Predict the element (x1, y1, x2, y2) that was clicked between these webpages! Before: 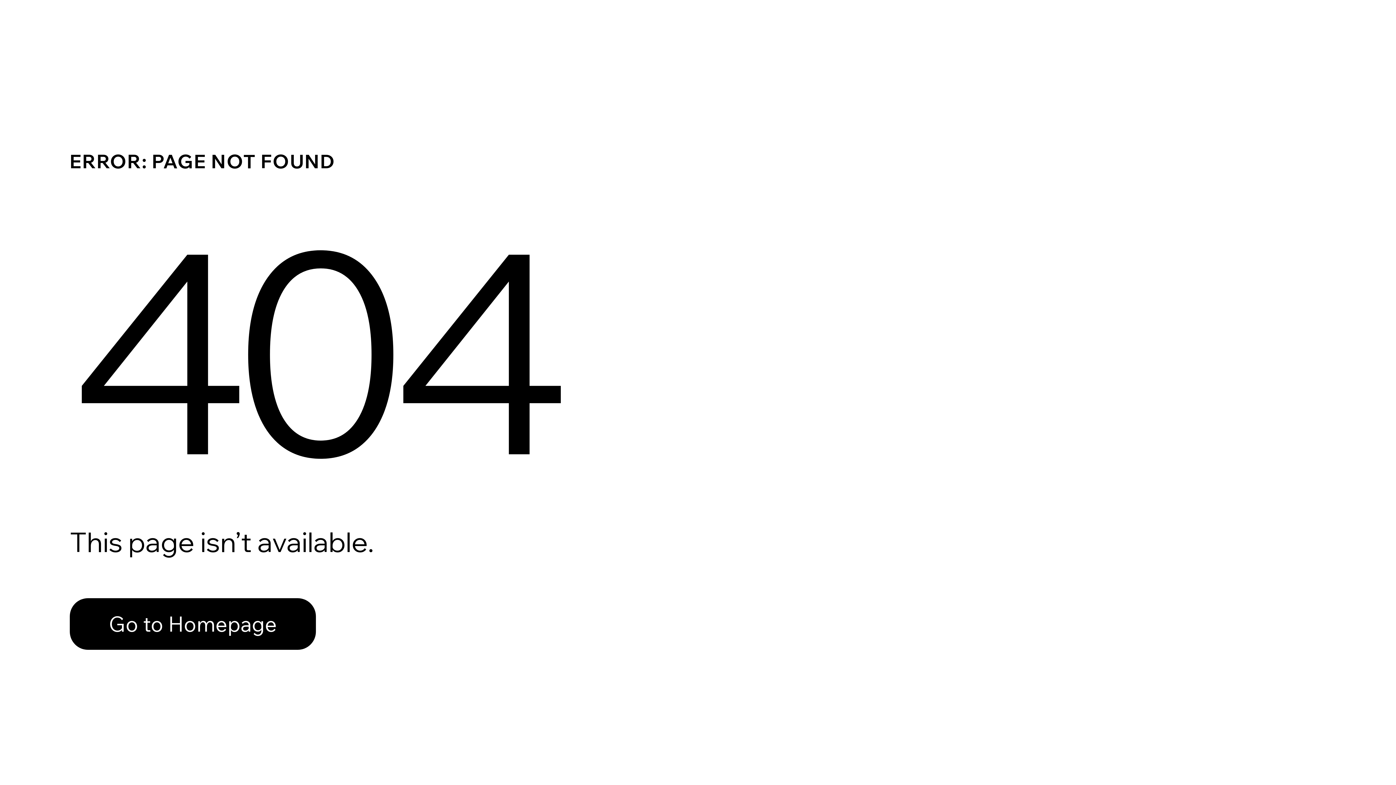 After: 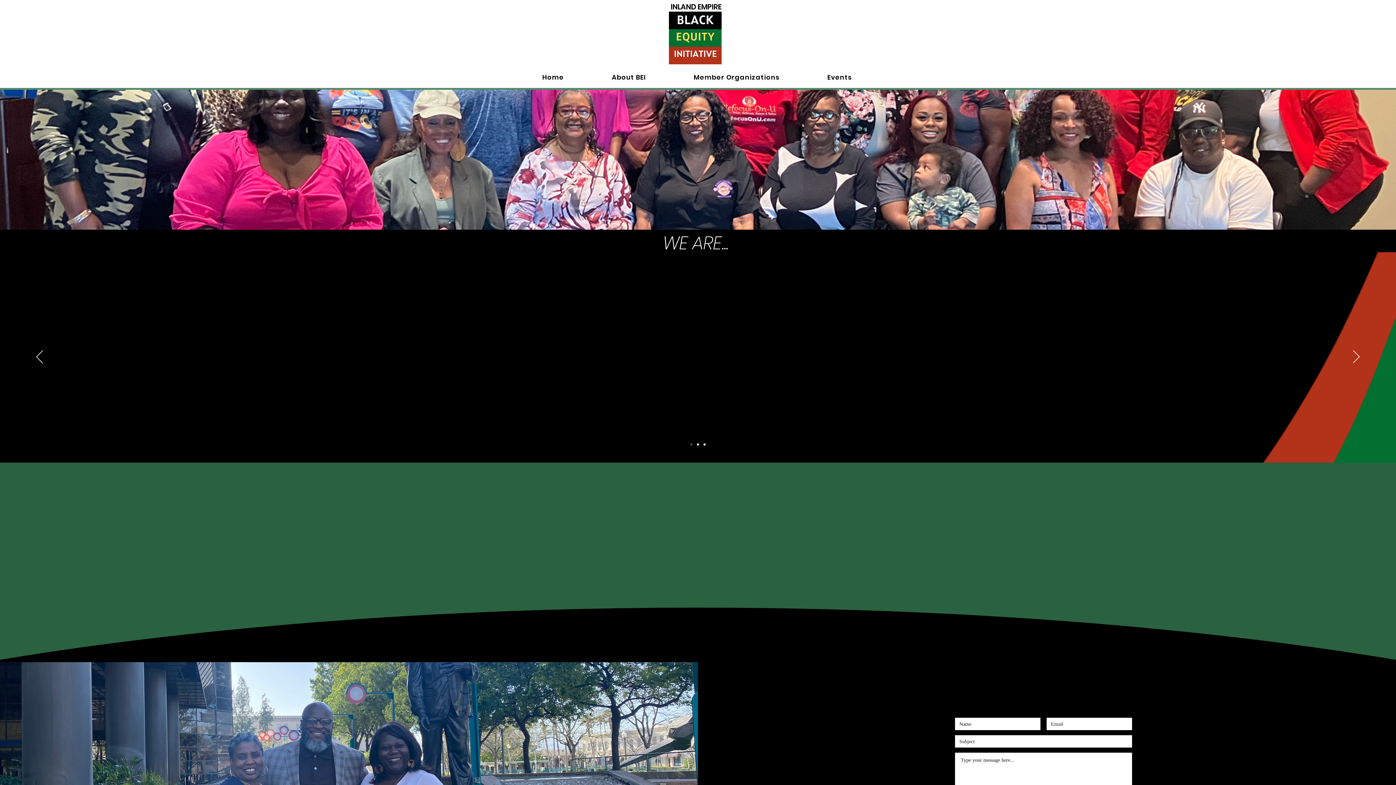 Action: bbox: (69, 582, 768, 659) label: Go to Homepage